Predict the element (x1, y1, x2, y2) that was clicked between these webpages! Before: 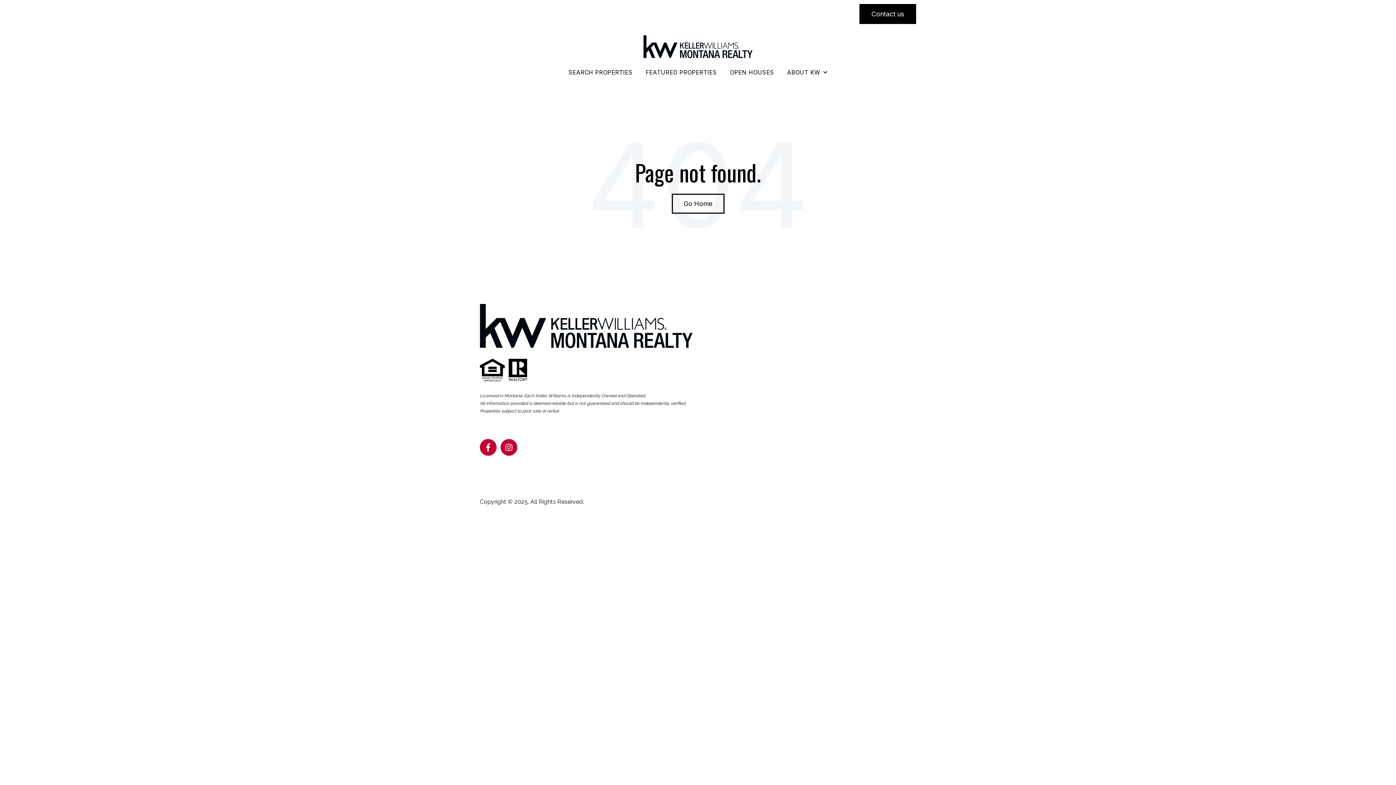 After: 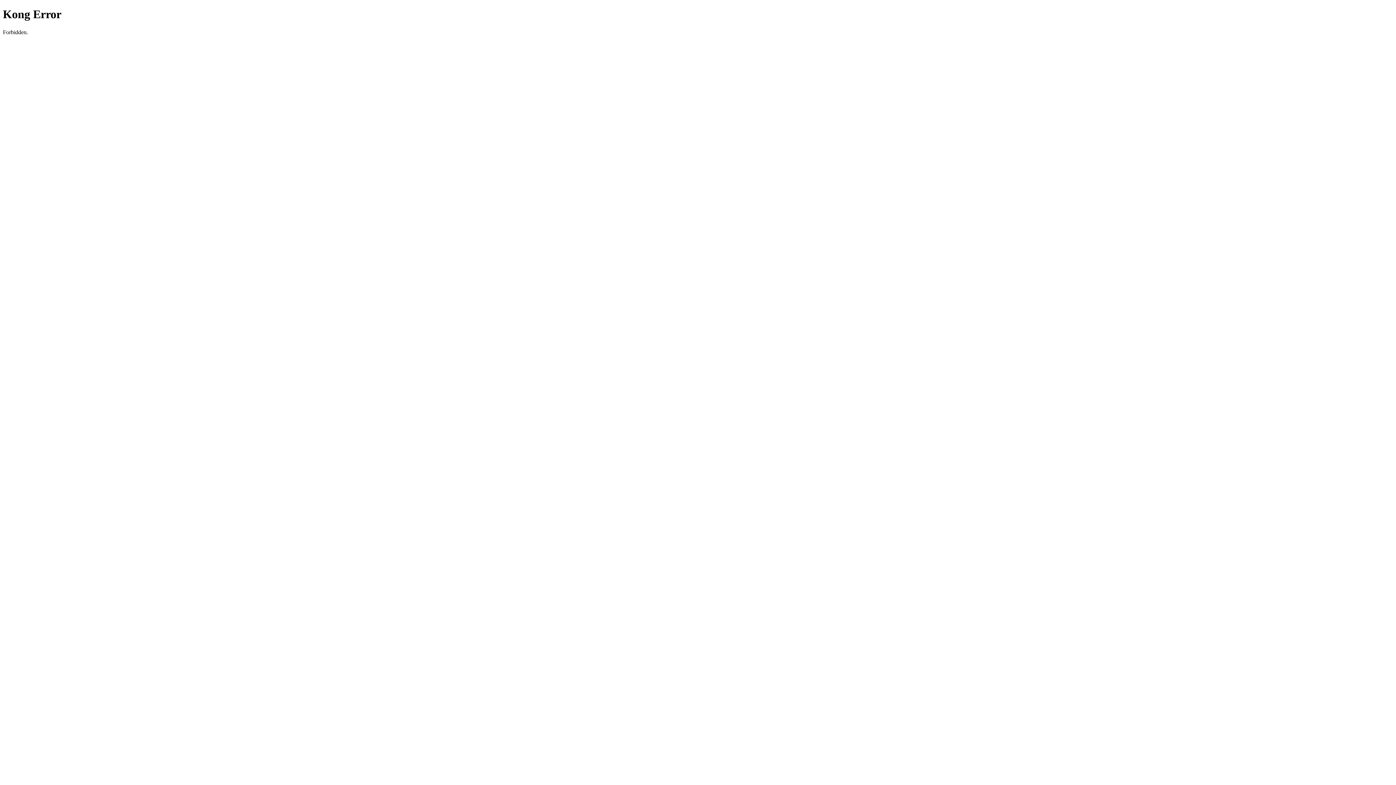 Action: bbox: (730, 68, 774, 76) label: OPEN HOUSES